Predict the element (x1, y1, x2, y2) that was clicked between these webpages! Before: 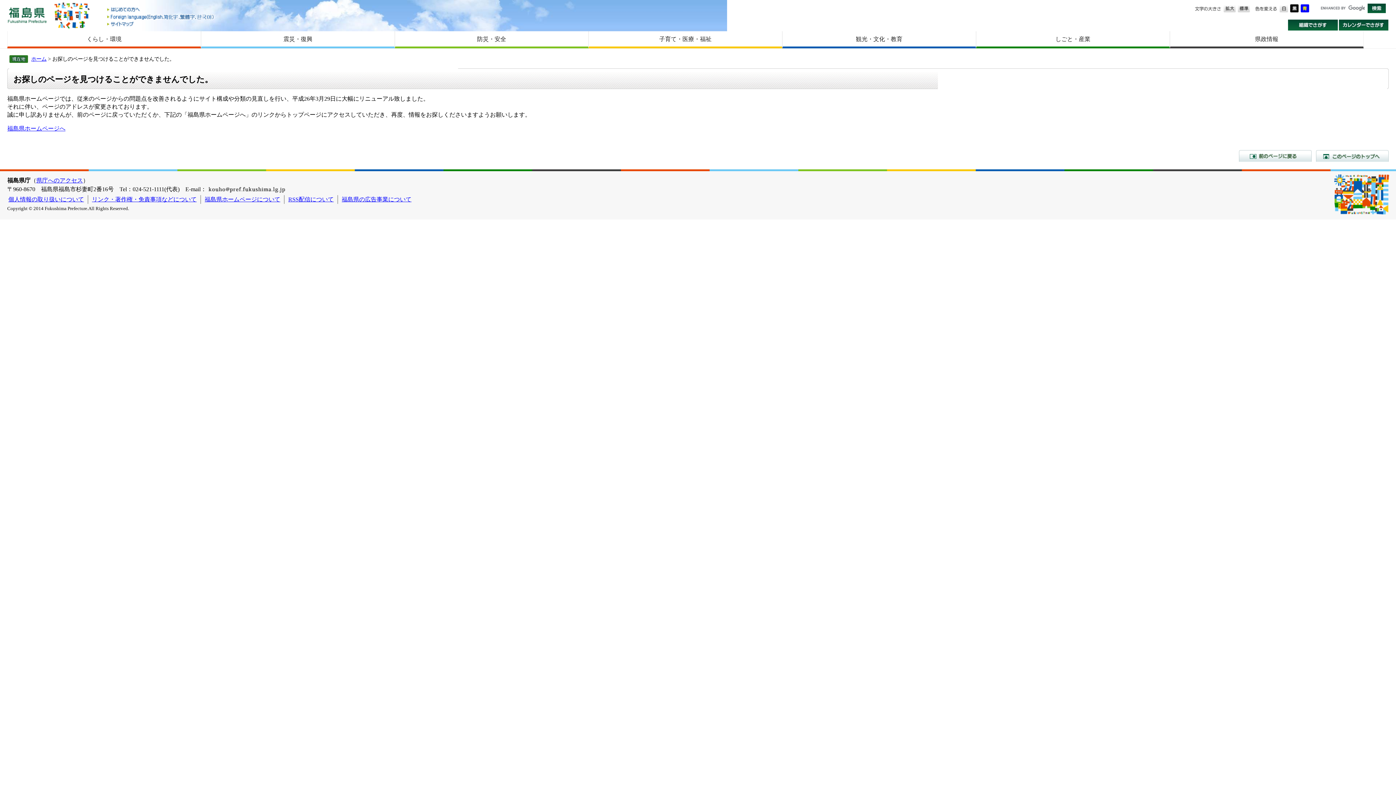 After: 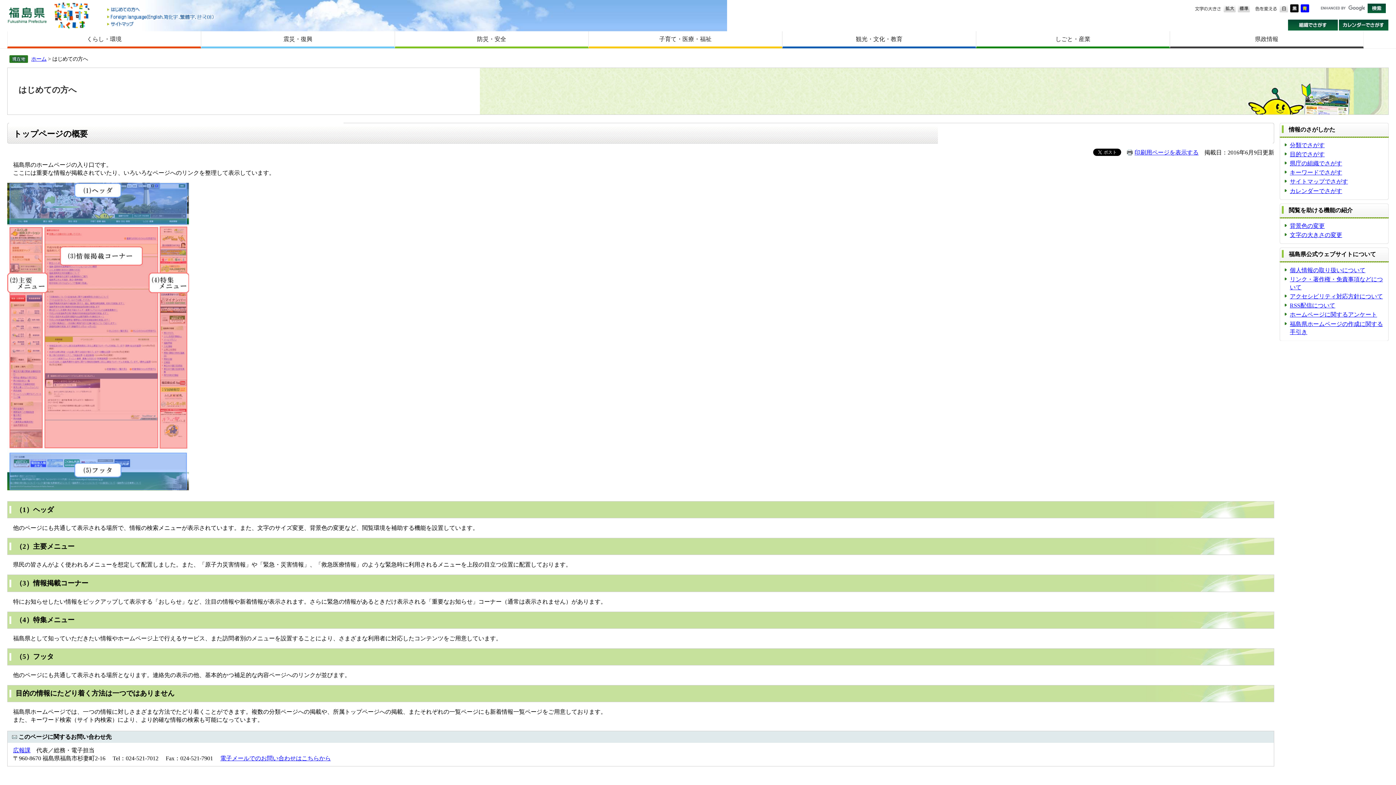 Action: bbox: (204, 196, 280, 202) label: 福島県ホームページについて